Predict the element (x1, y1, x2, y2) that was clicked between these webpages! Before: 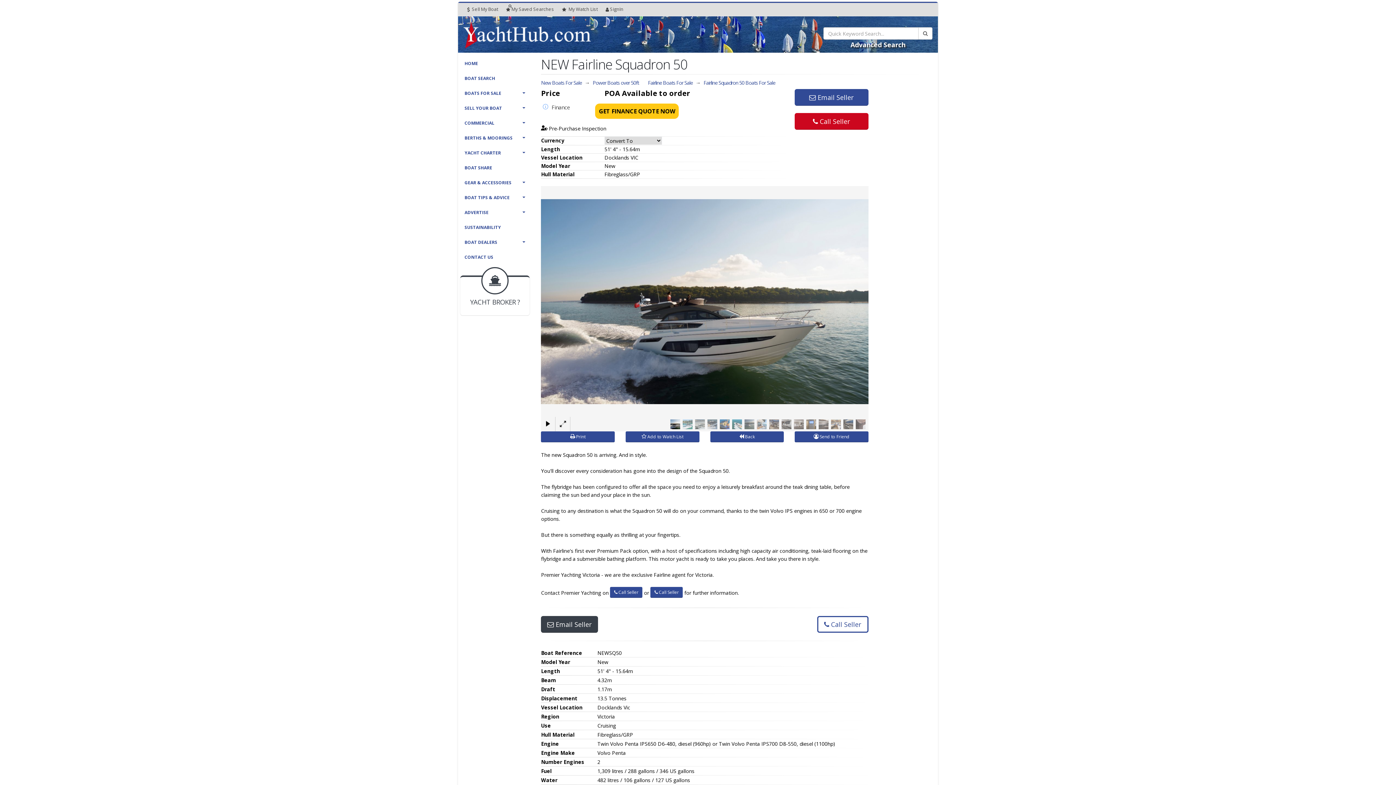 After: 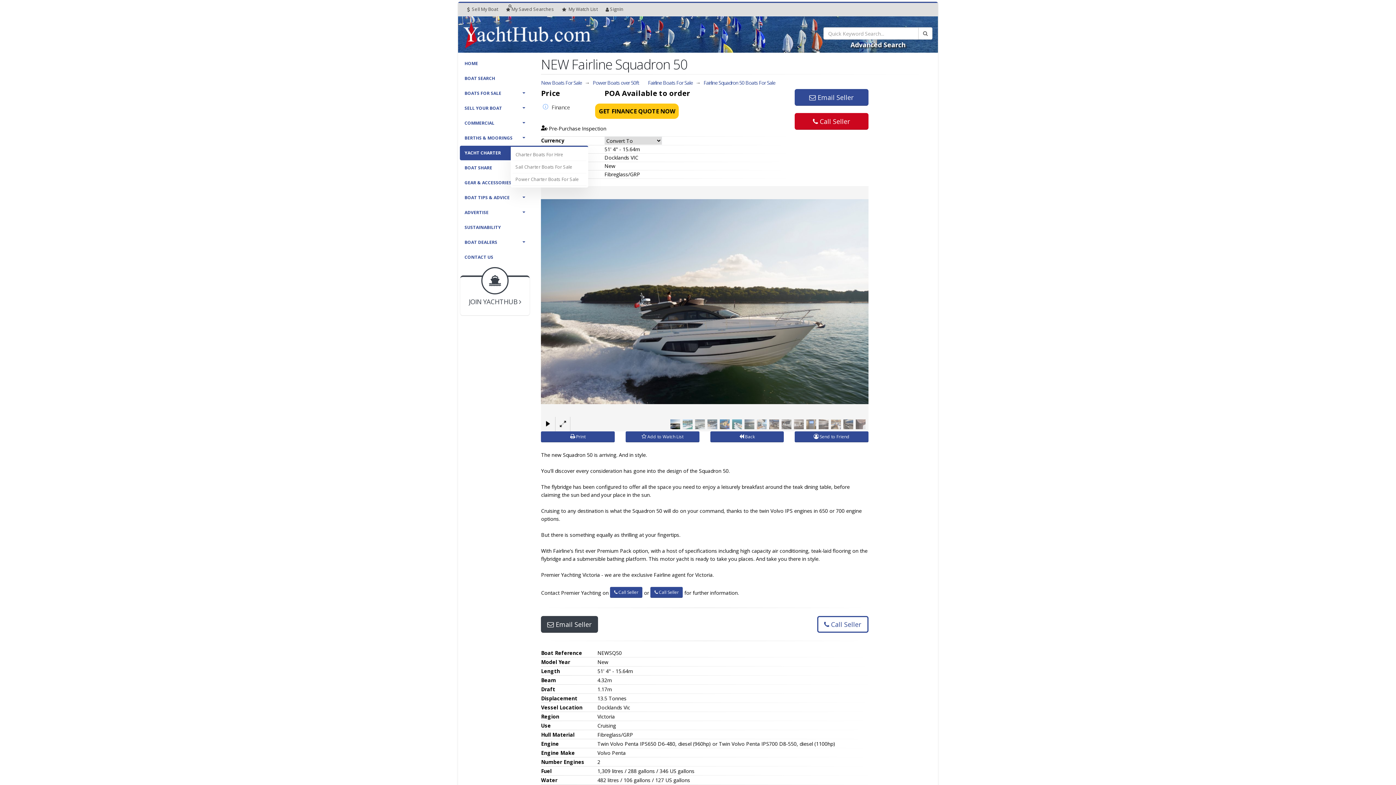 Action: bbox: (460, 145, 530, 160) label: YACHT CHARTER